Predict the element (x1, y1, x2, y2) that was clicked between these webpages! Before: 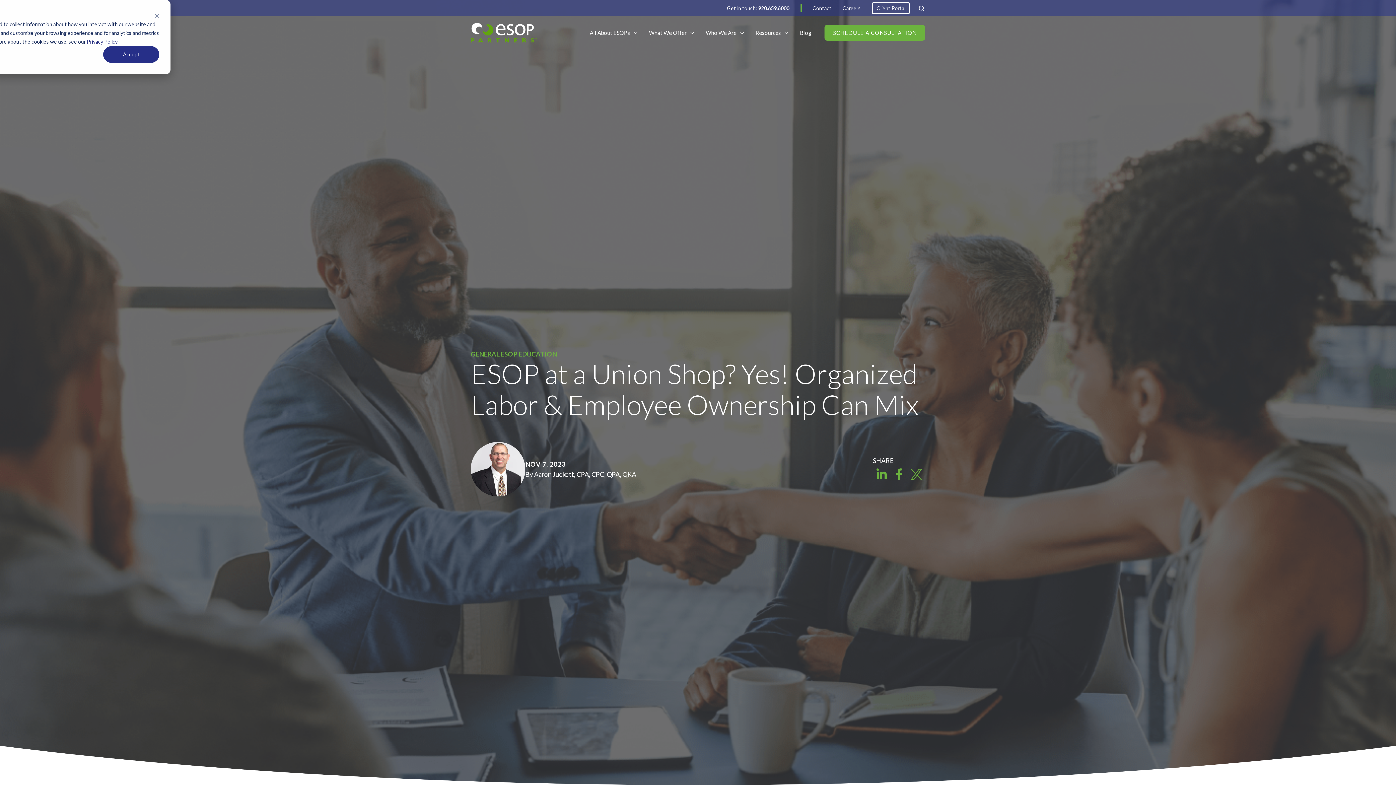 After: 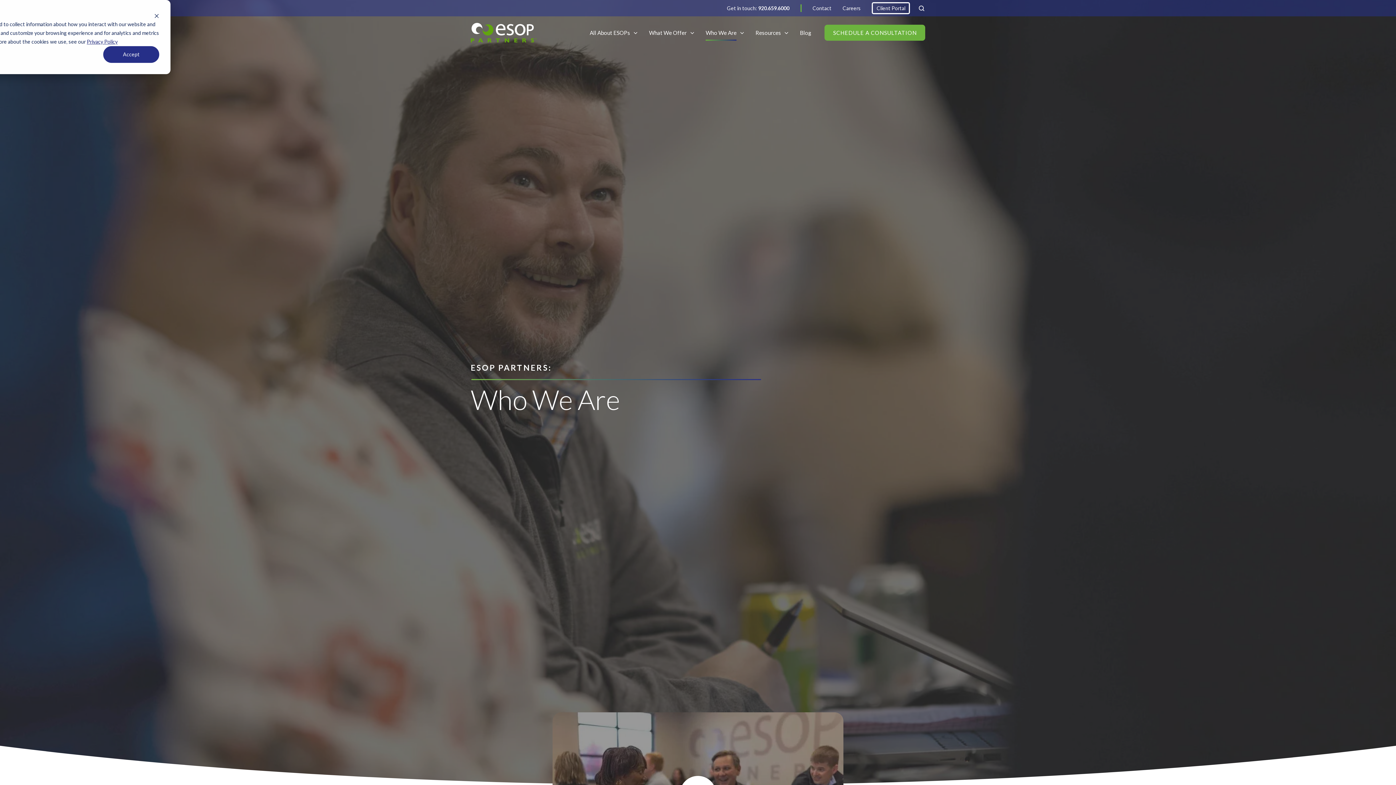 Action: bbox: (705, 24, 744, 40) label: Who We Are